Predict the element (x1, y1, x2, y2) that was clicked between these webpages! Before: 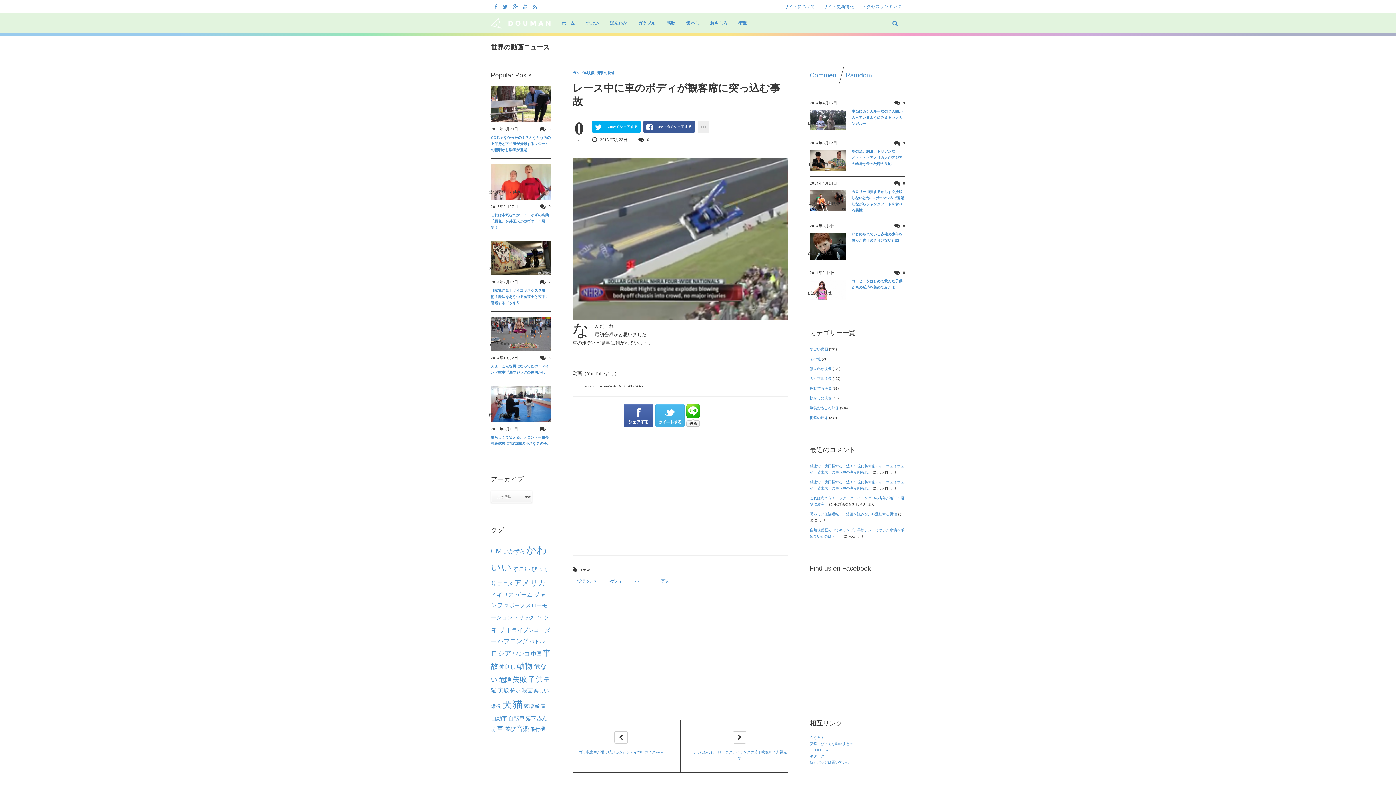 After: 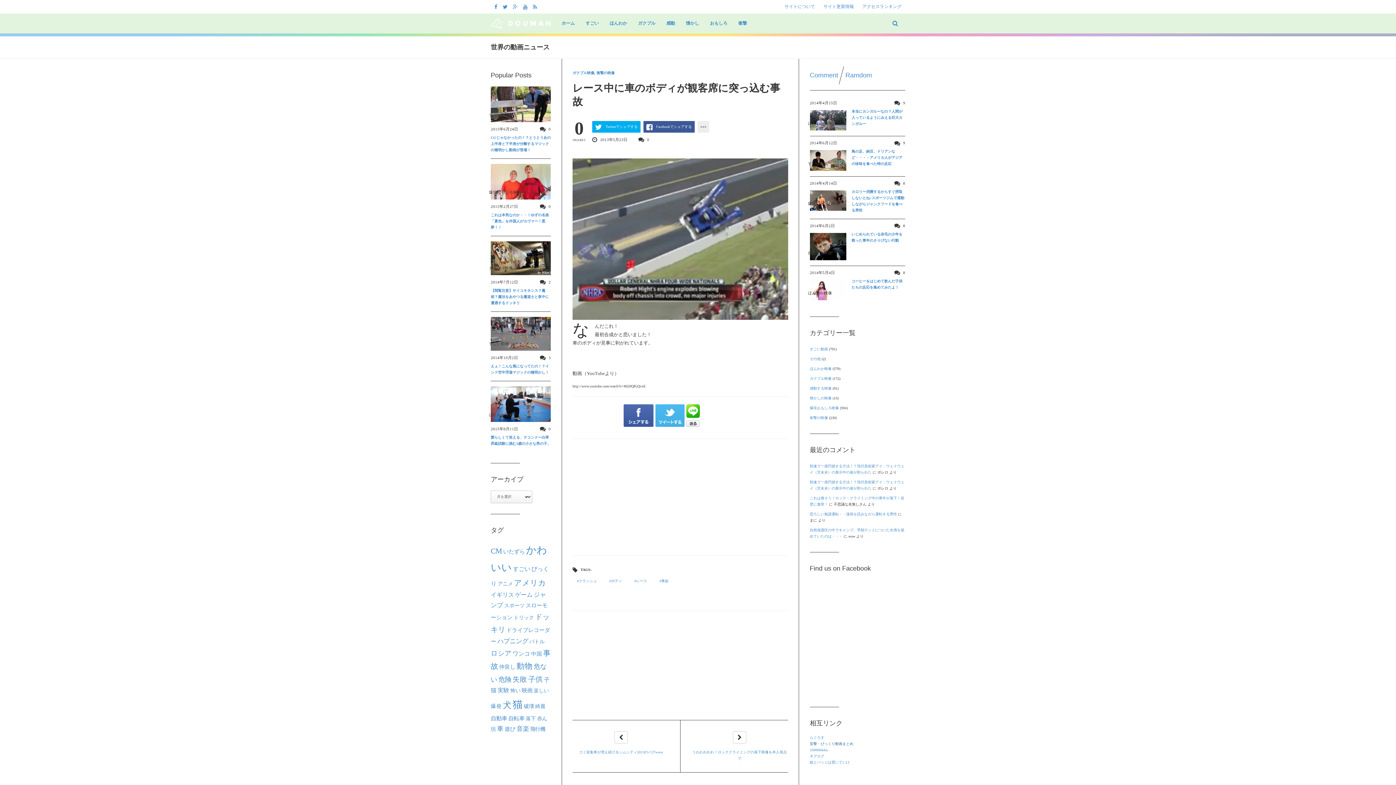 Action: label: 笑撃・びっくり動画まとめ bbox: (810, 742, 853, 746)